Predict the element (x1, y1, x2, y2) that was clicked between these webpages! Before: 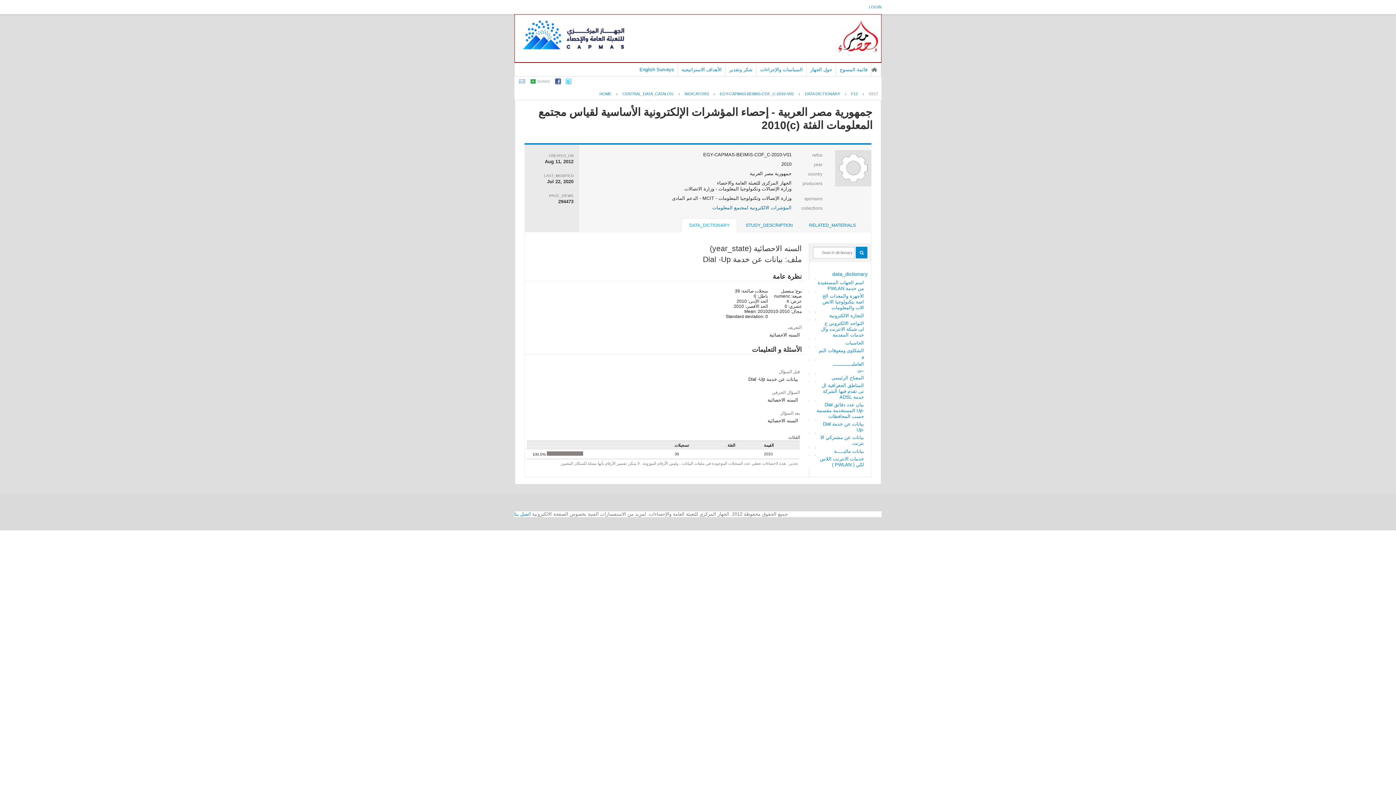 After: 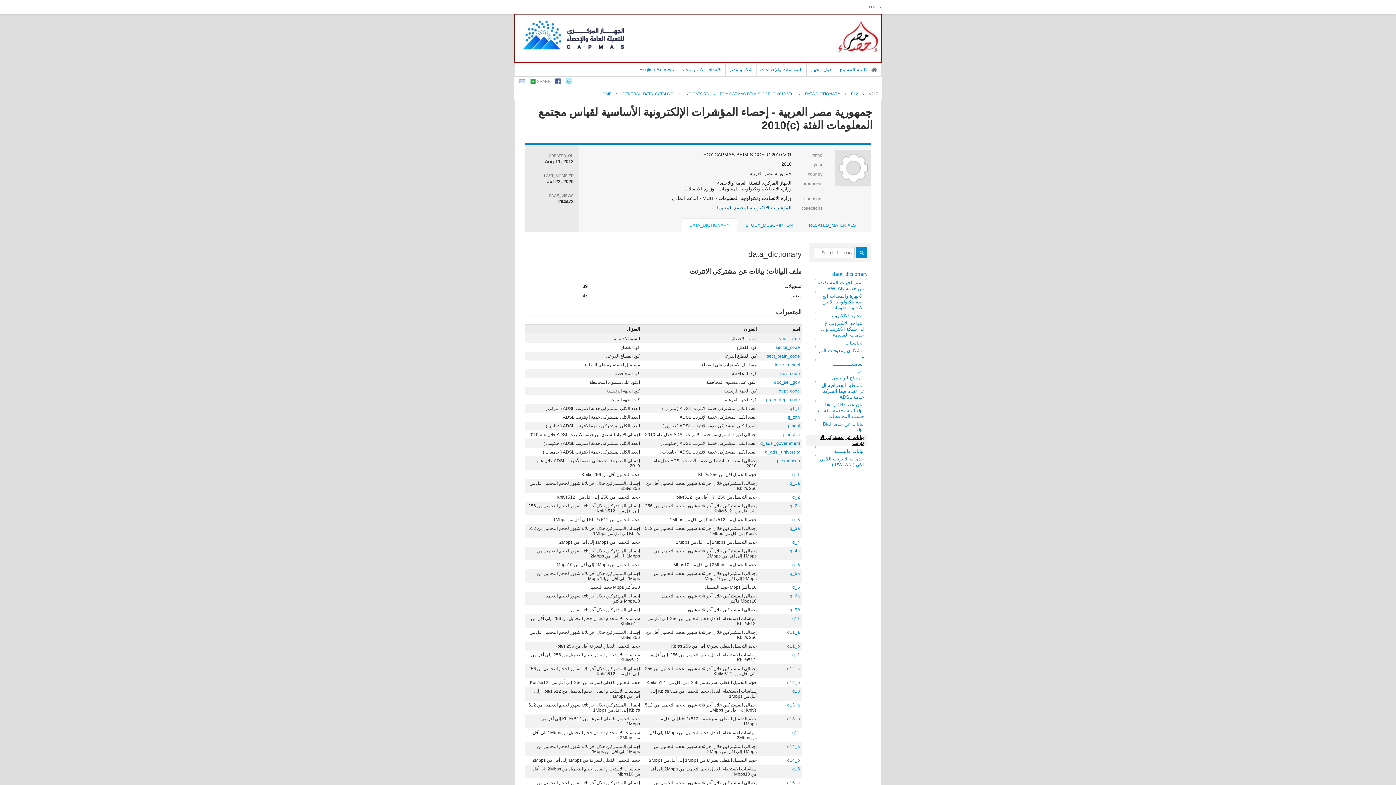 Action: bbox: (805, 434, 867, 446) label: بيانات عن مشتركي الا
نترنت